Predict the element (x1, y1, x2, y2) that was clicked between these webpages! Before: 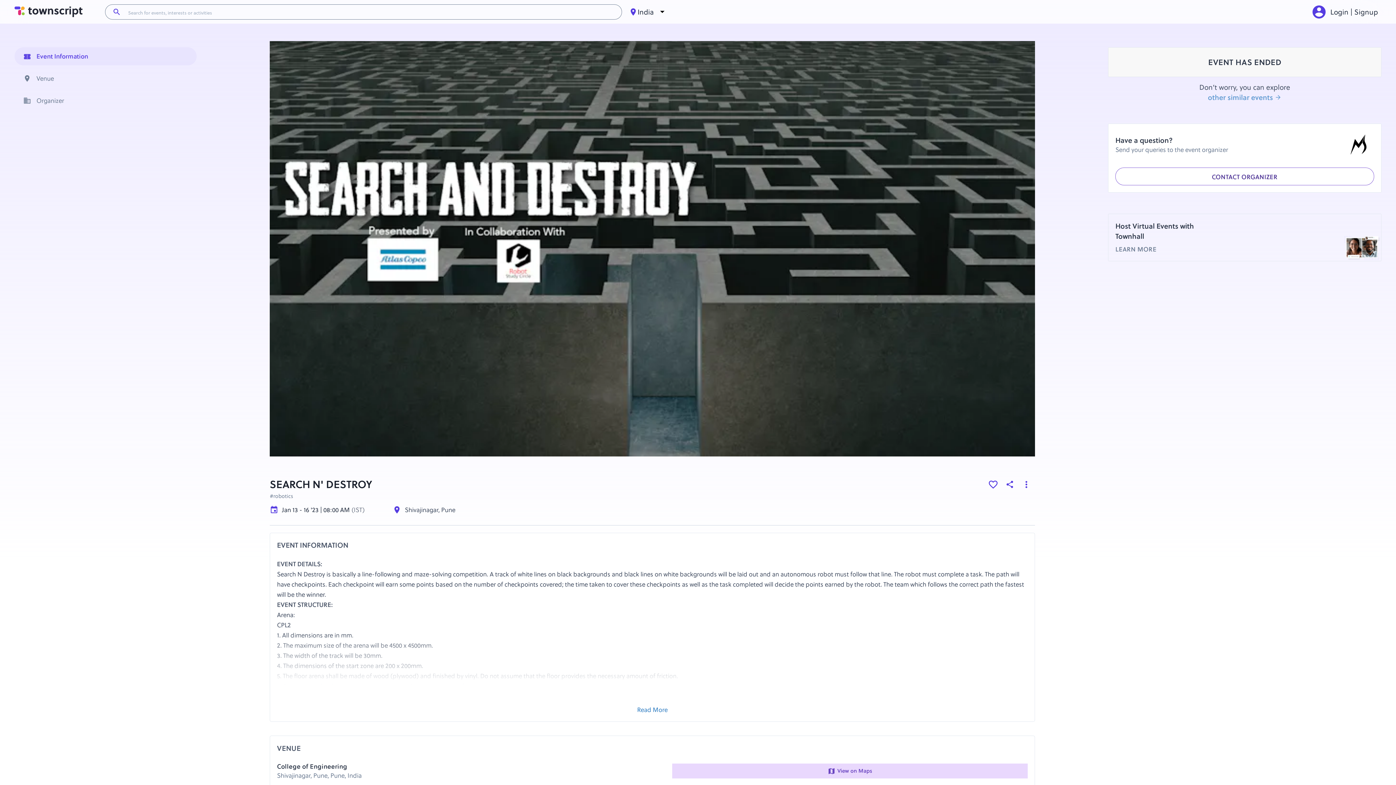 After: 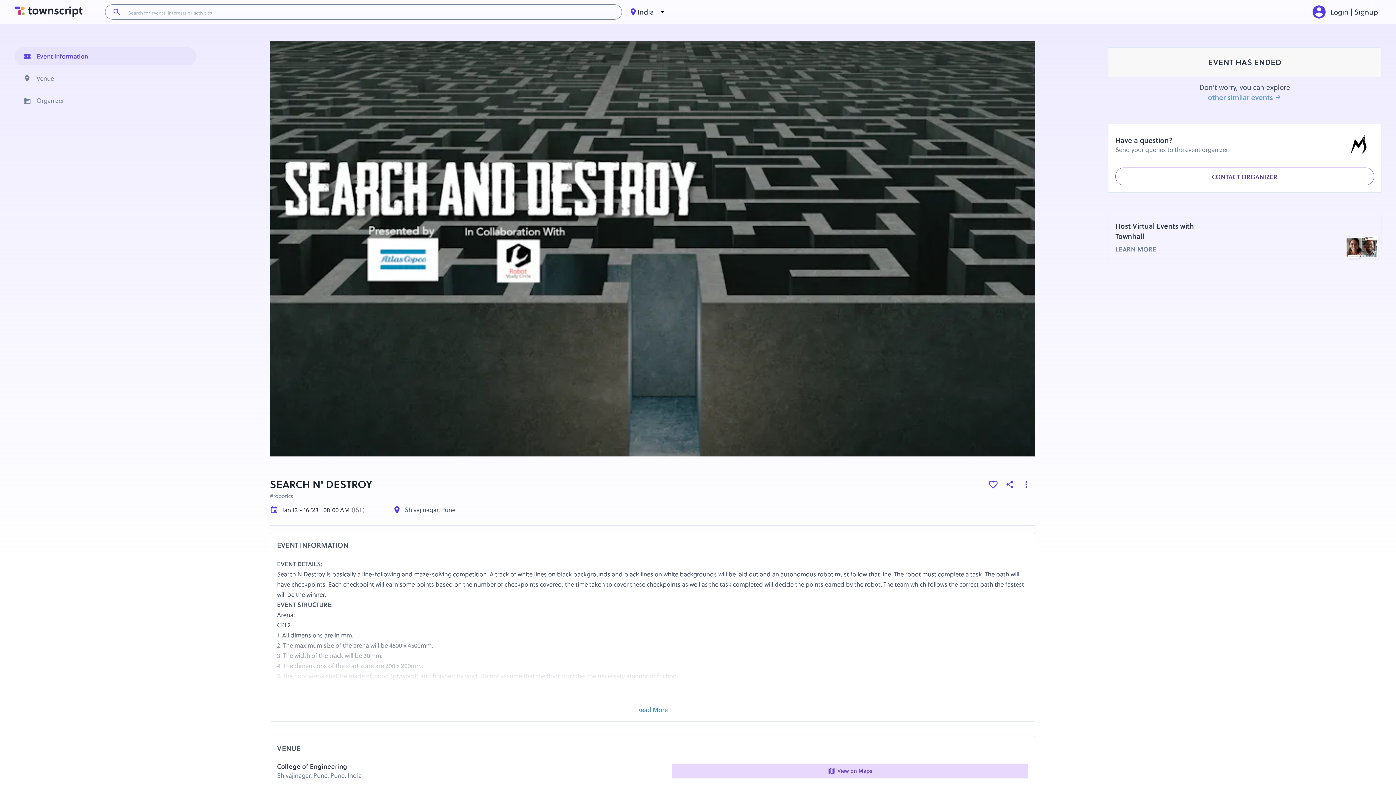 Action: label: Host Virtual Events with
Townhall
LEARN MORE bbox: (1108, 213, 1381, 261)